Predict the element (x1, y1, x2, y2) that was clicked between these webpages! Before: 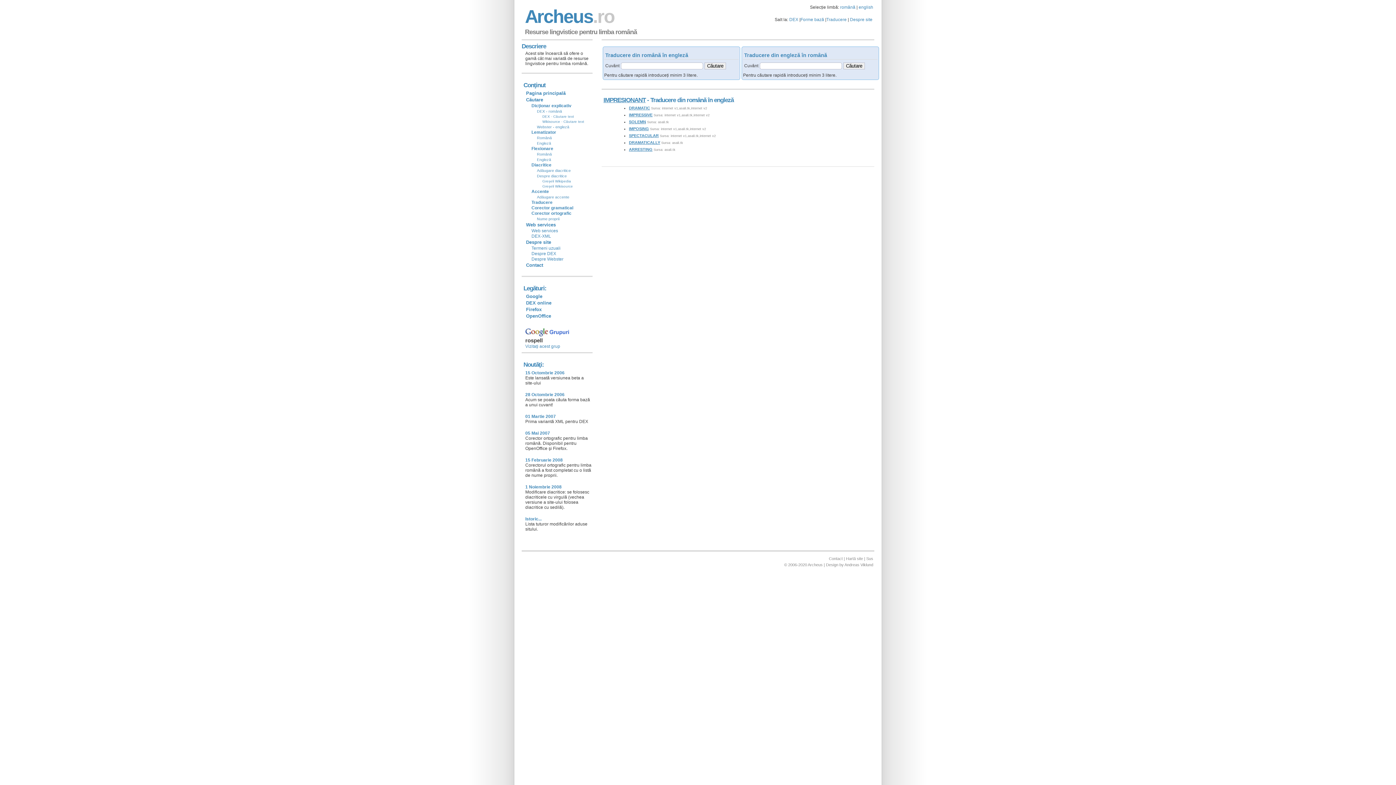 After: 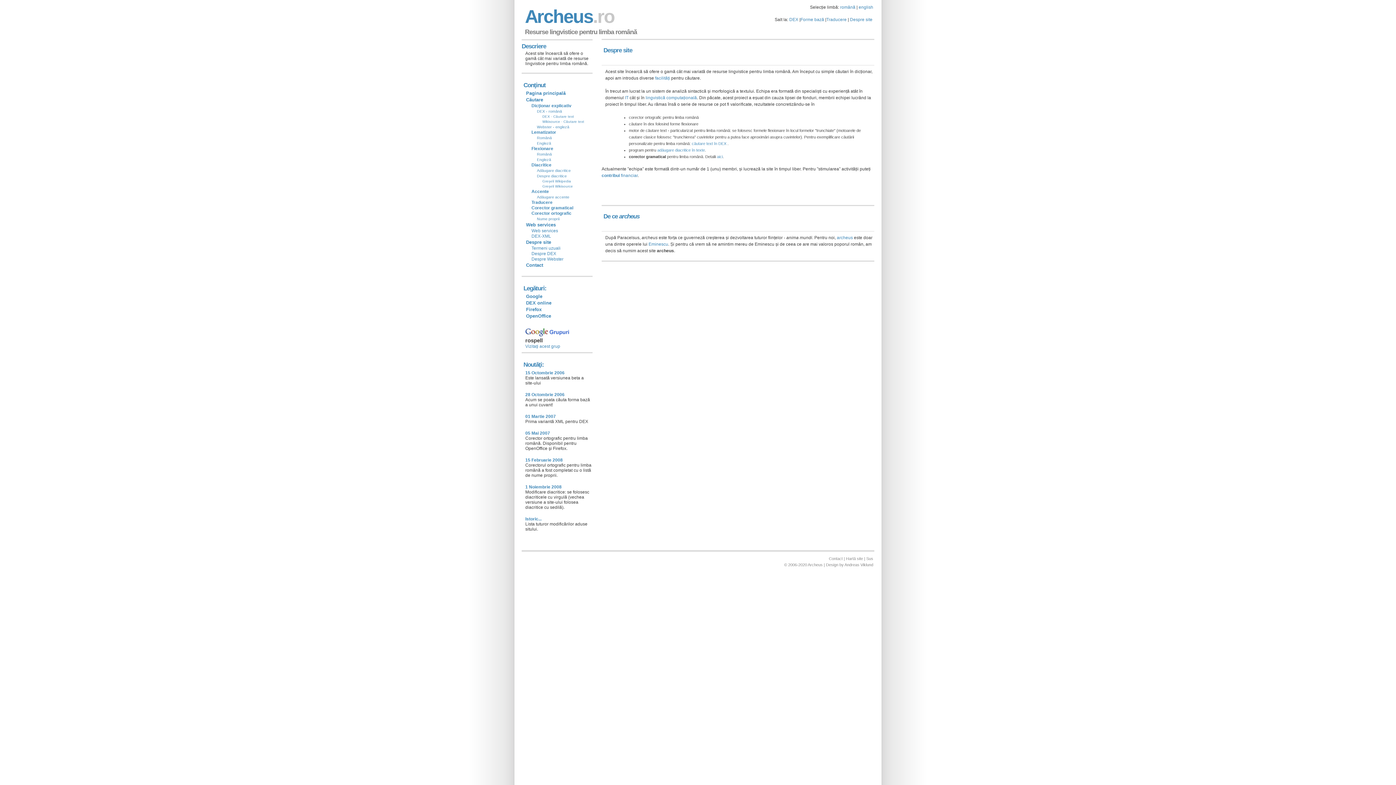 Action: bbox: (525, 238, 552, 245) label: Despre site